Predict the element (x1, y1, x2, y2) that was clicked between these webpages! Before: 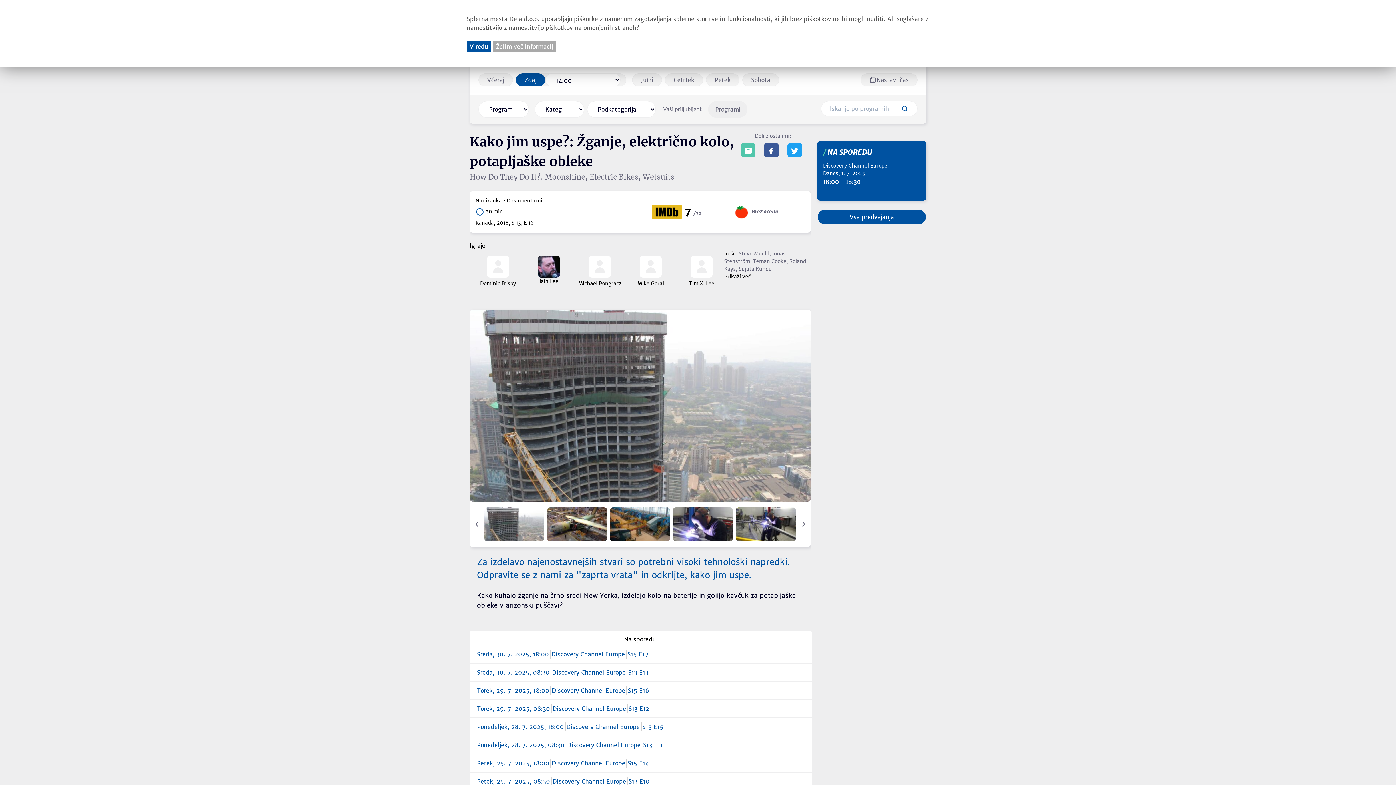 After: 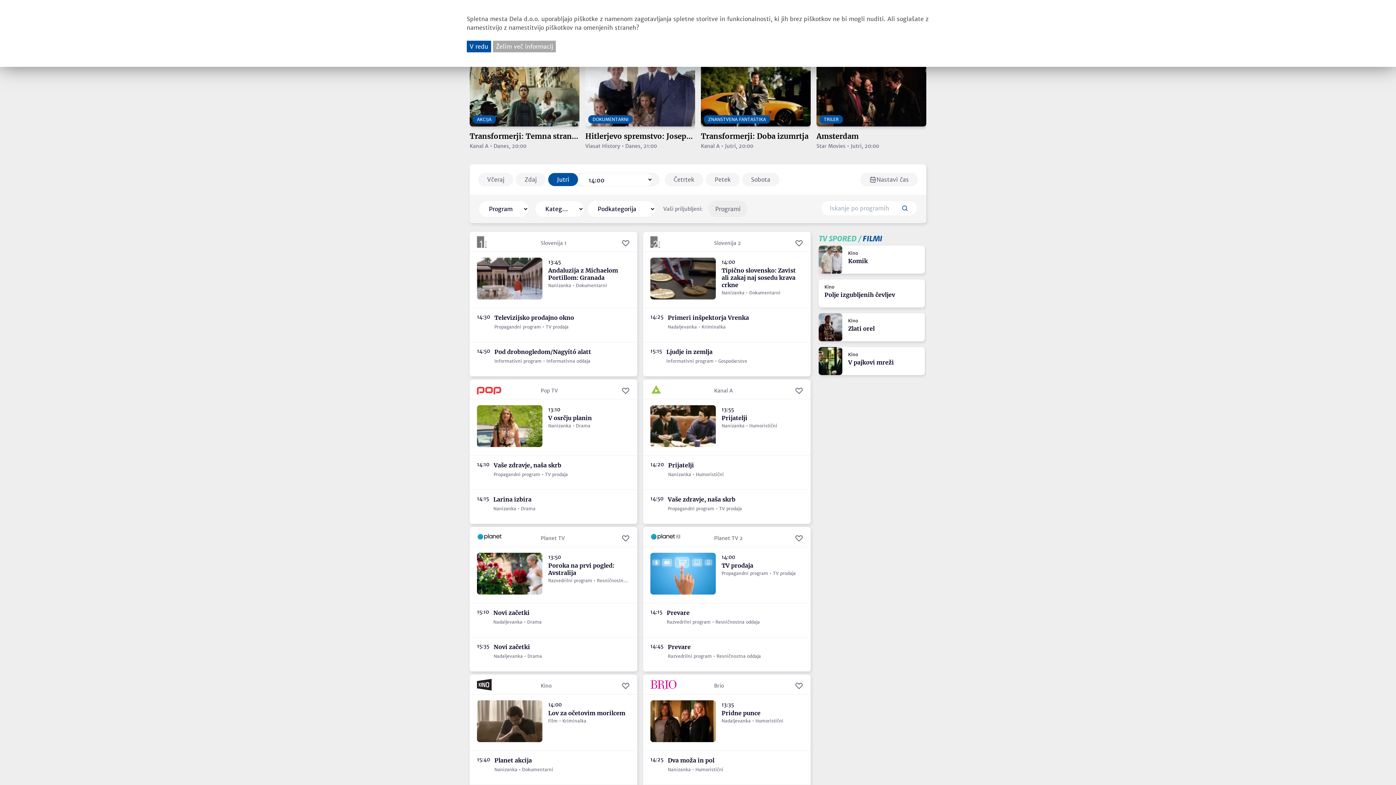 Action: label: Jutri bbox: (632, 73, 662, 86)